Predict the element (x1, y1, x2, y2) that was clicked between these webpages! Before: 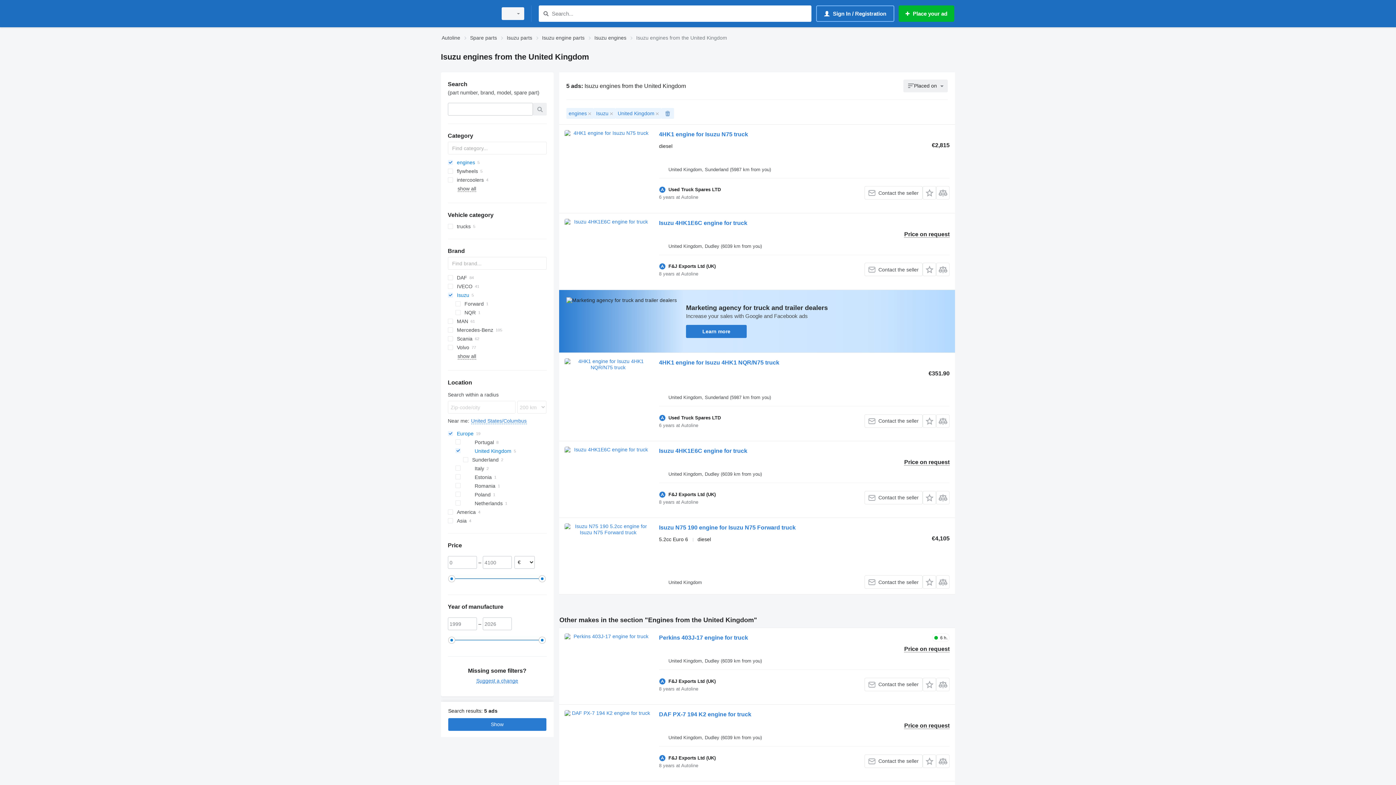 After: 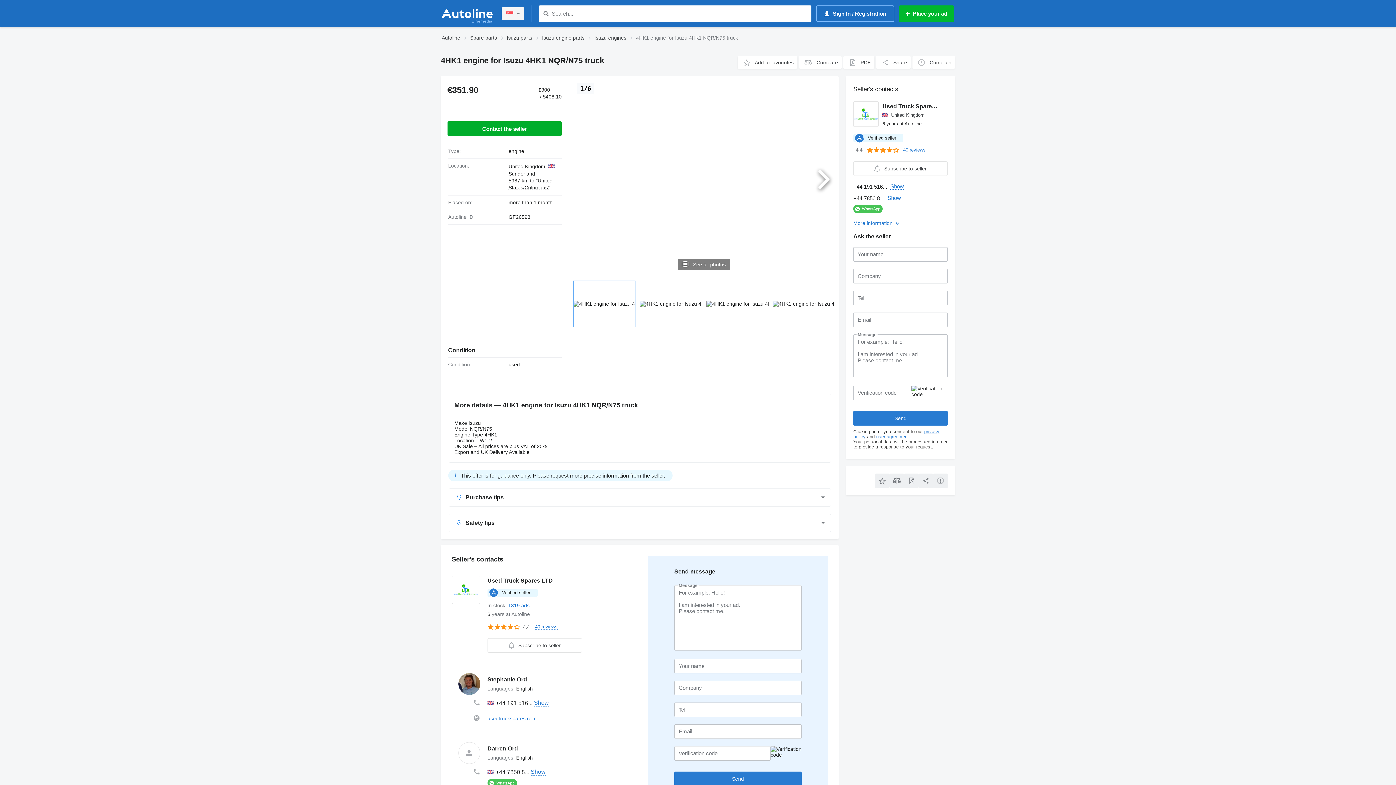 Action: bbox: (564, 358, 651, 423)